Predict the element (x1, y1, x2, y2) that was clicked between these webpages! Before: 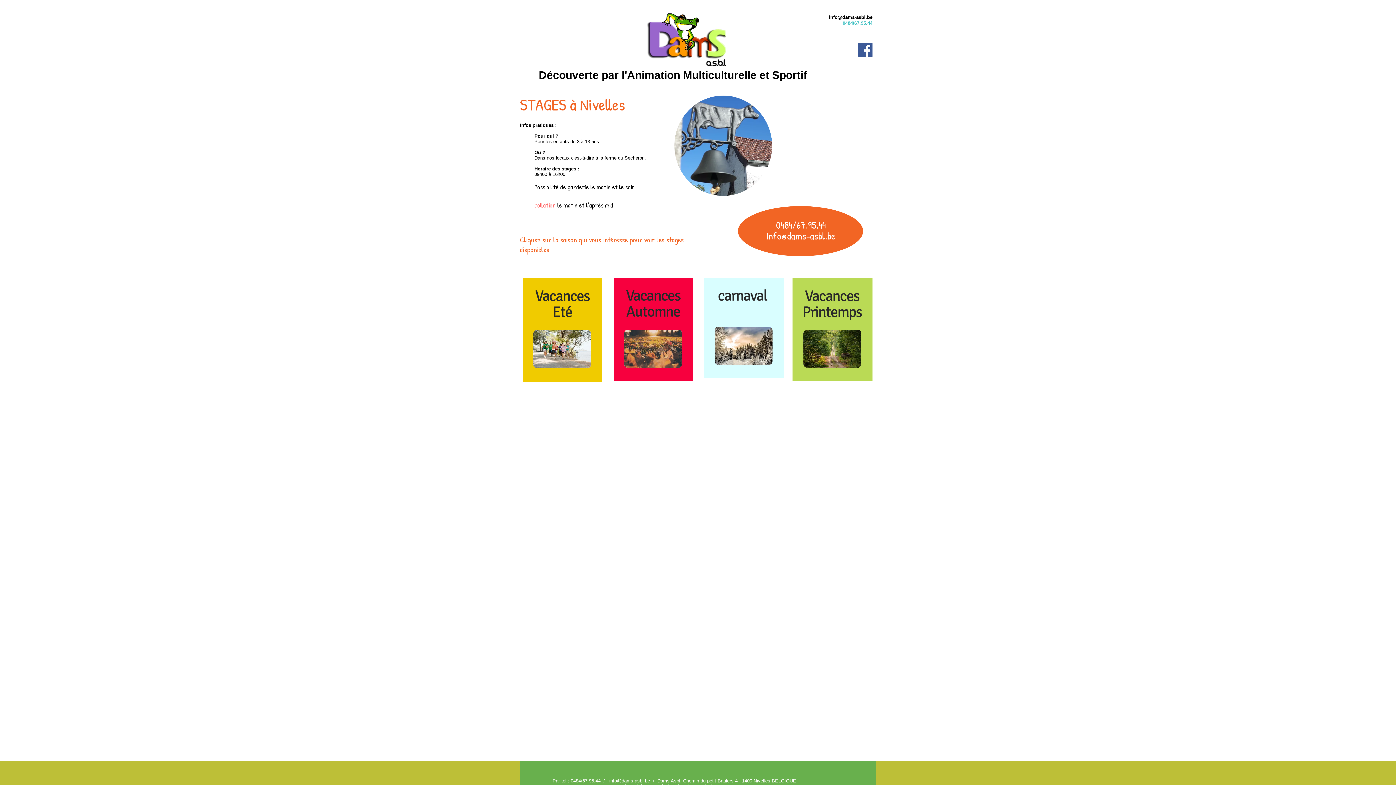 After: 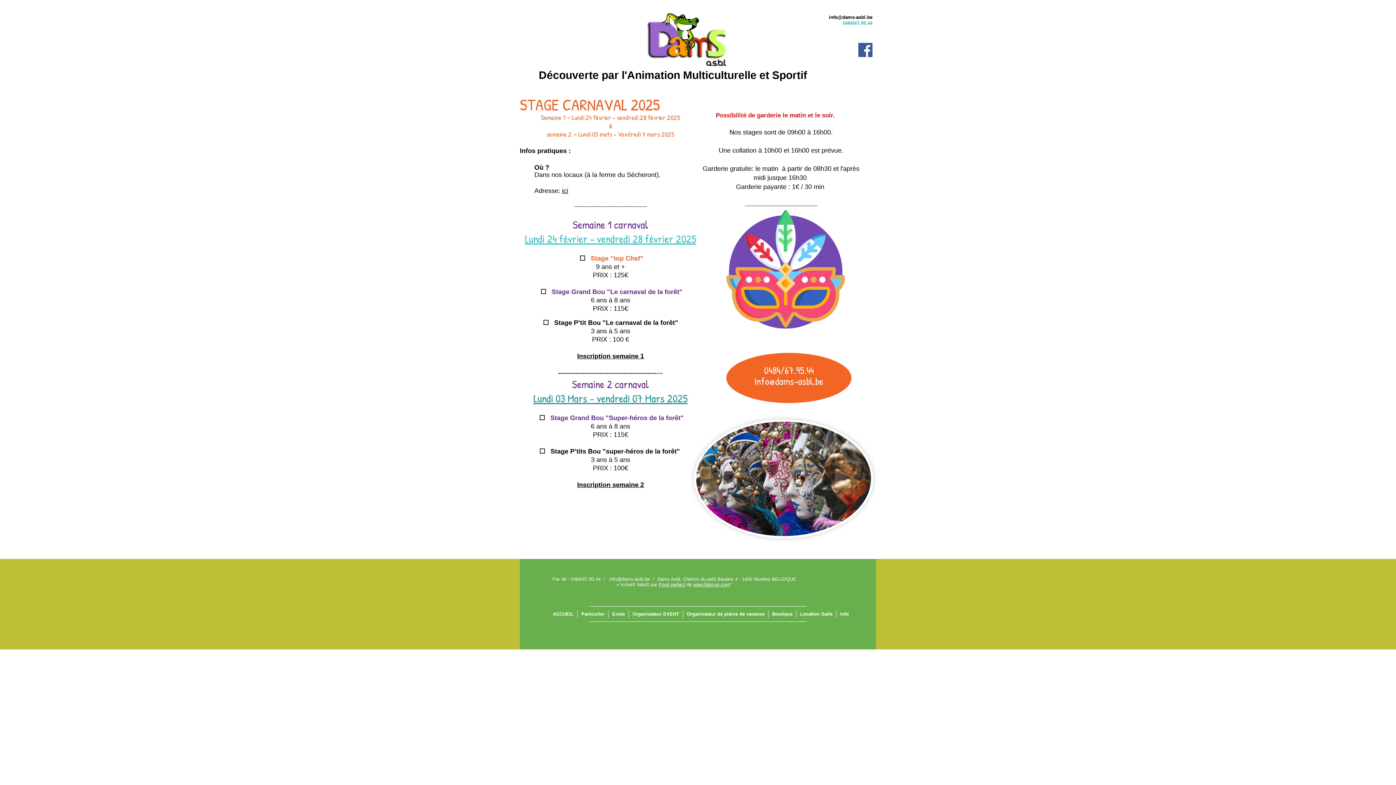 Action: bbox: (714, 326, 772, 365)